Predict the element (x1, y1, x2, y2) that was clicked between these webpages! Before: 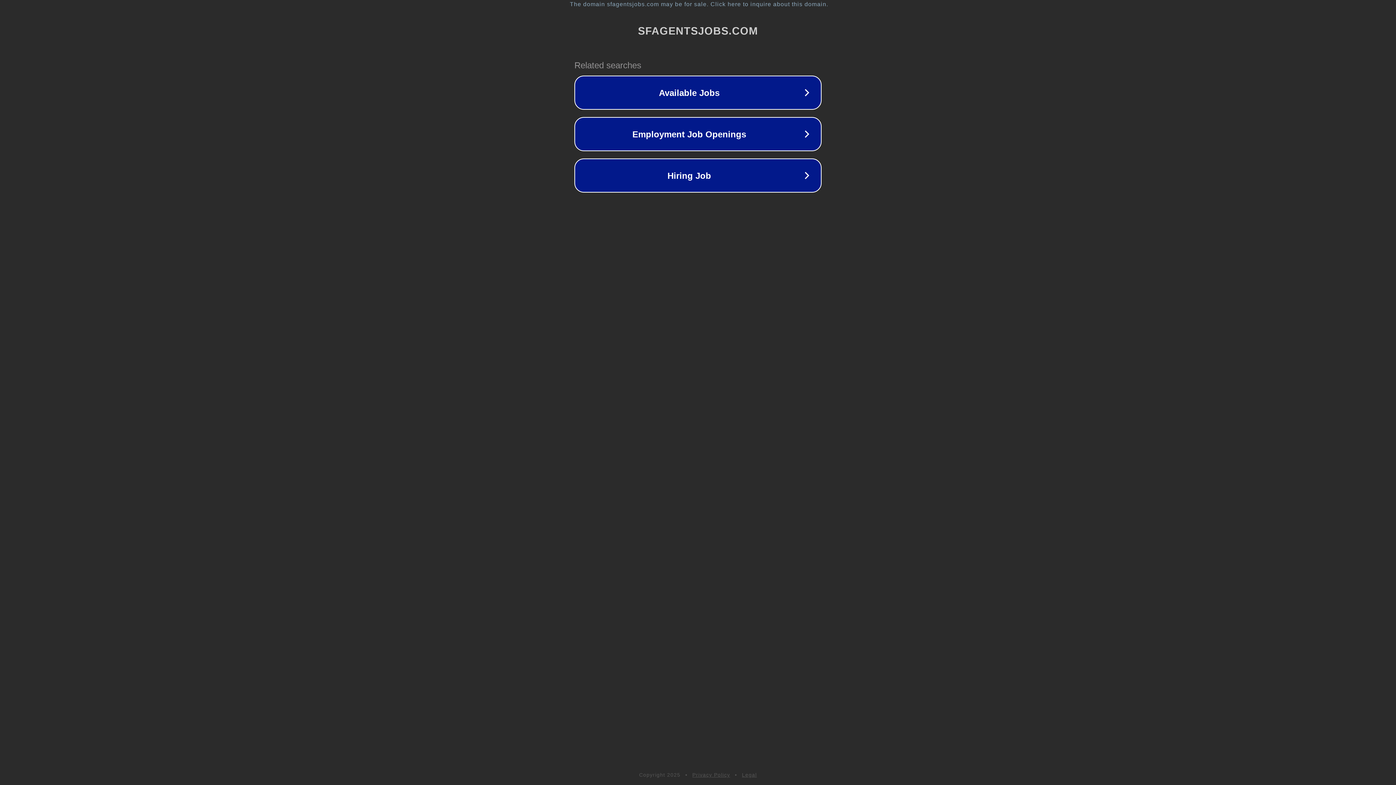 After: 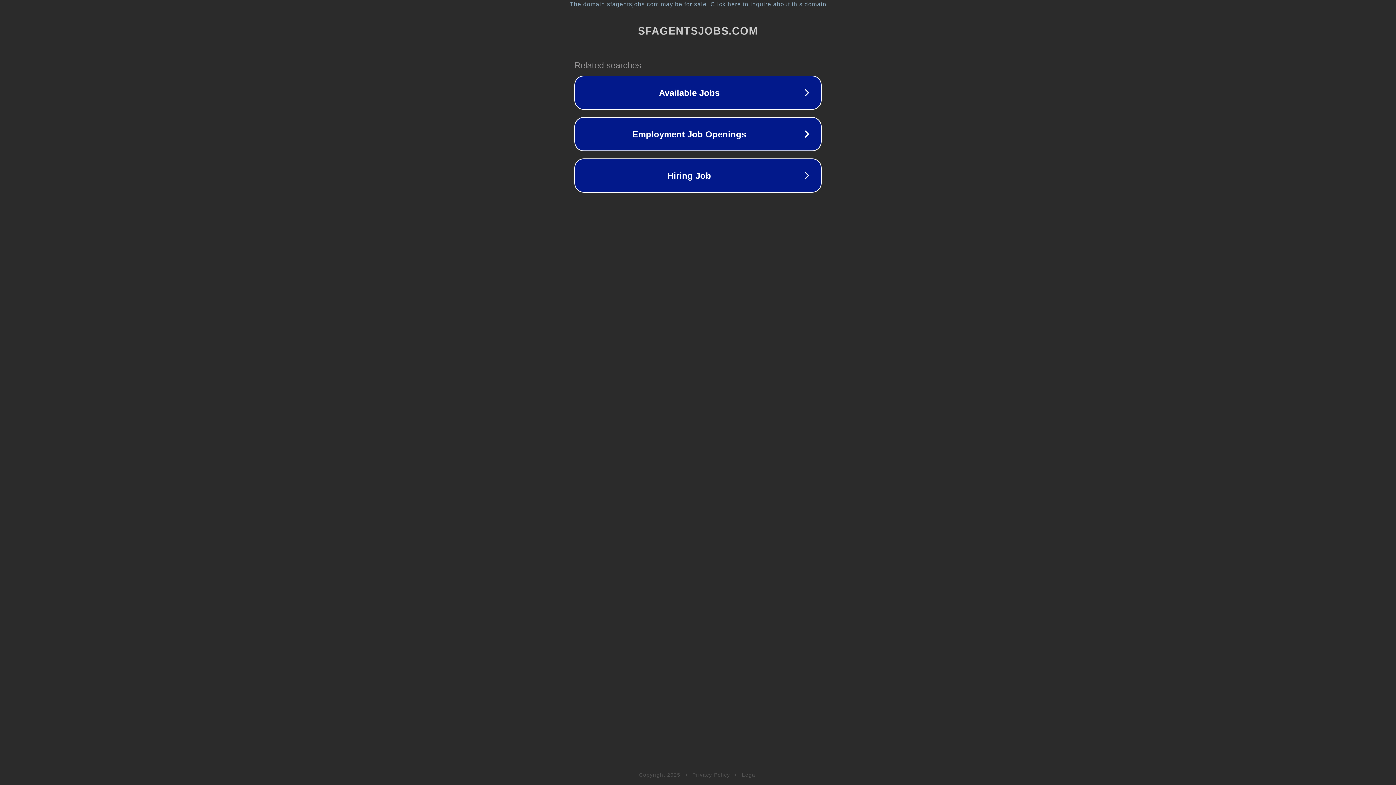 Action: label: Privacy Policy bbox: (692, 772, 730, 778)